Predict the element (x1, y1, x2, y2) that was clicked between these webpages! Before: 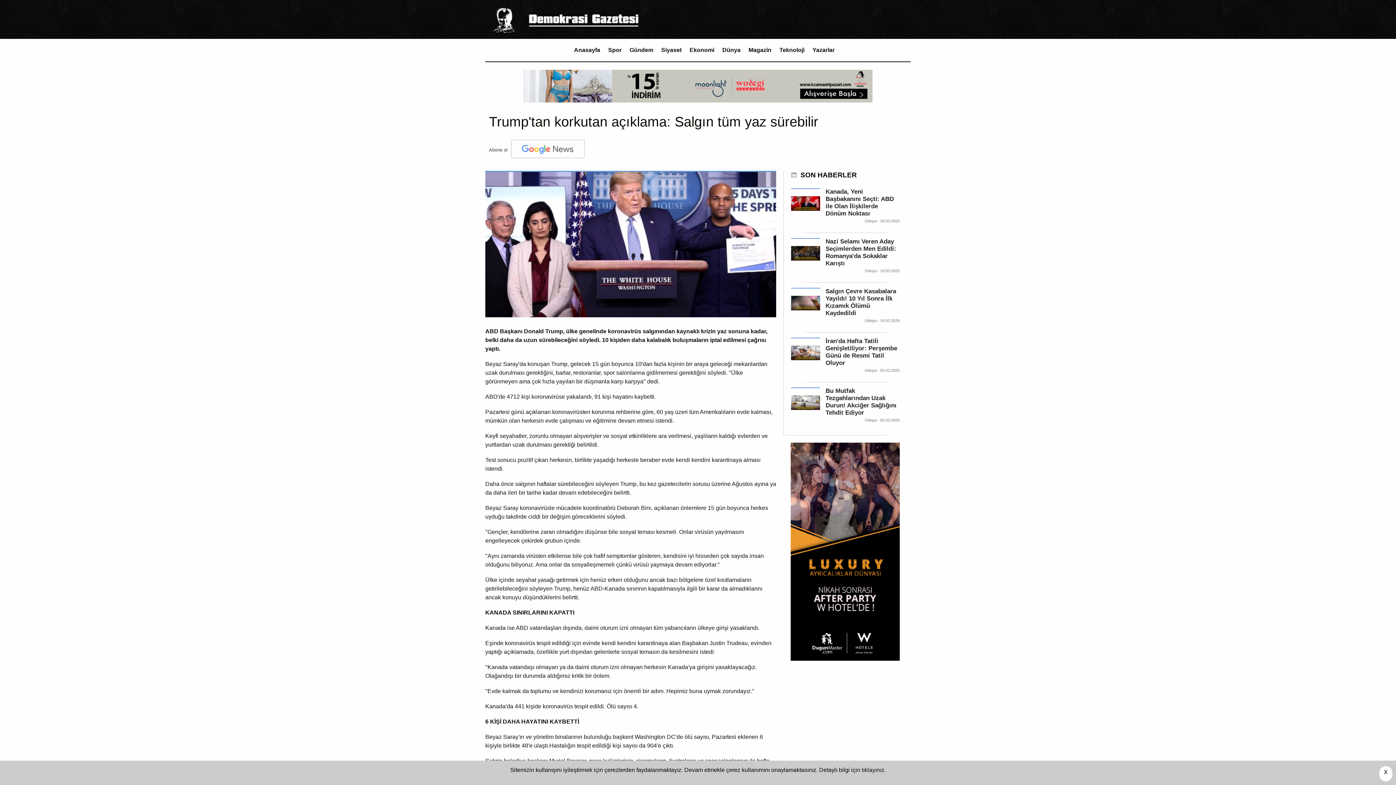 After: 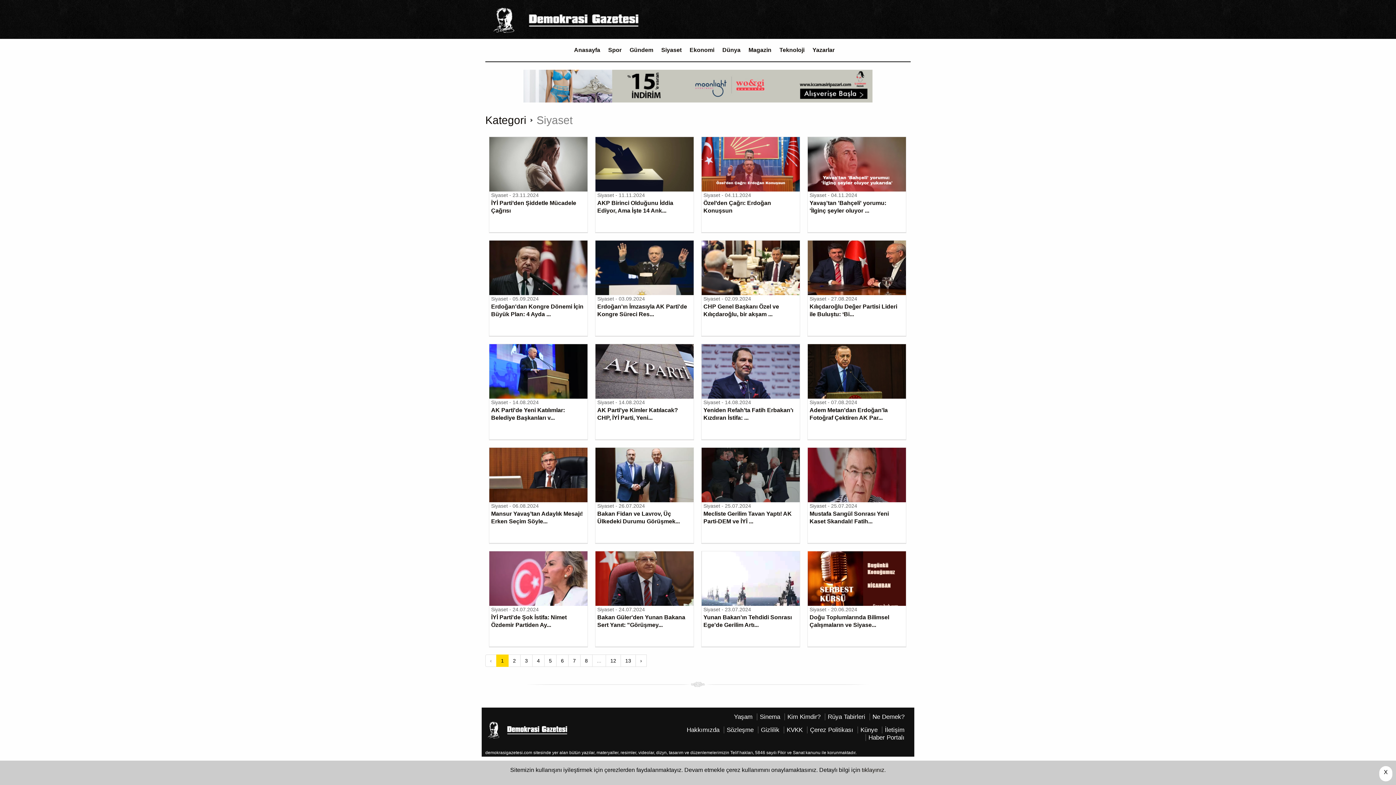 Action: bbox: (657, 43, 685, 57) label: Siyaset